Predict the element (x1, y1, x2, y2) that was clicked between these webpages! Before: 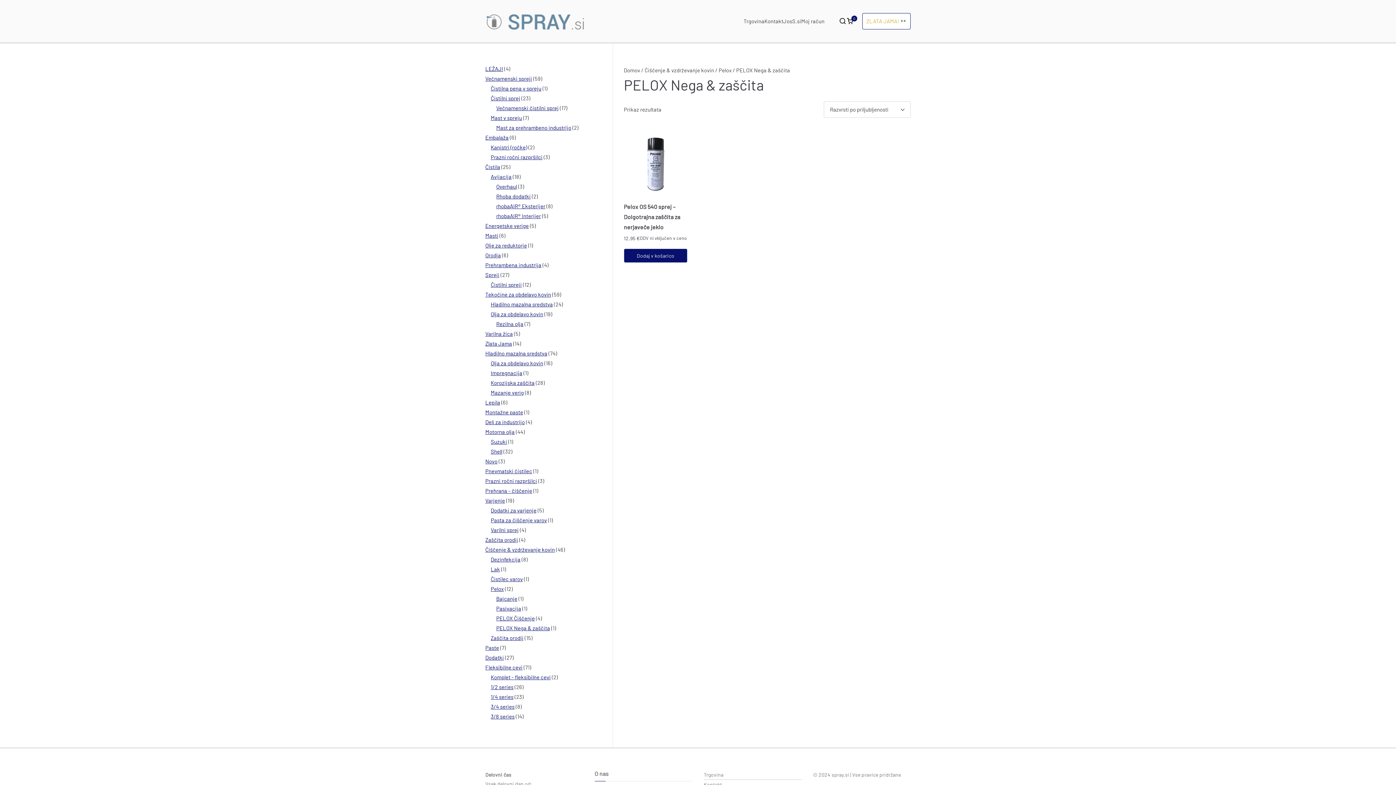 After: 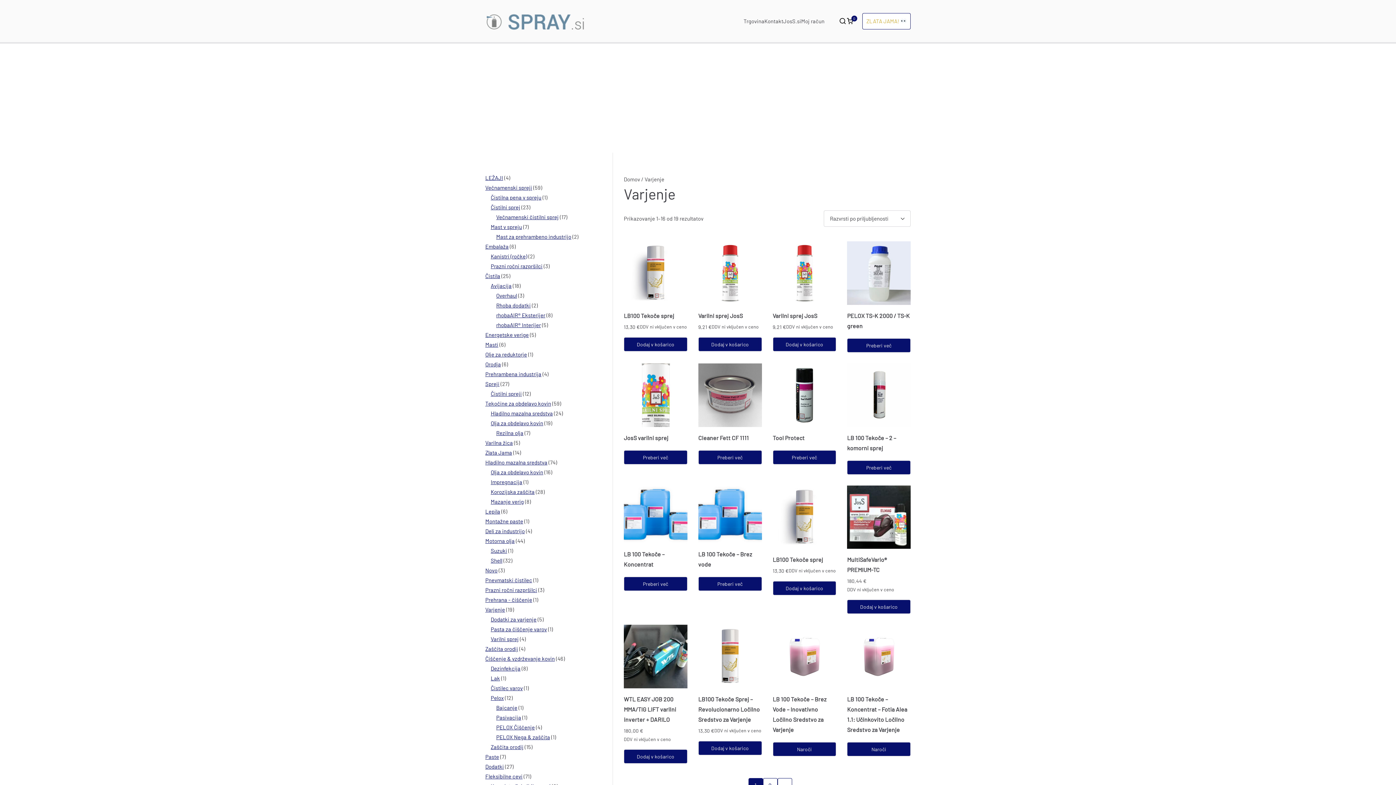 Action: bbox: (485, 496, 505, 505) label: Varjenje